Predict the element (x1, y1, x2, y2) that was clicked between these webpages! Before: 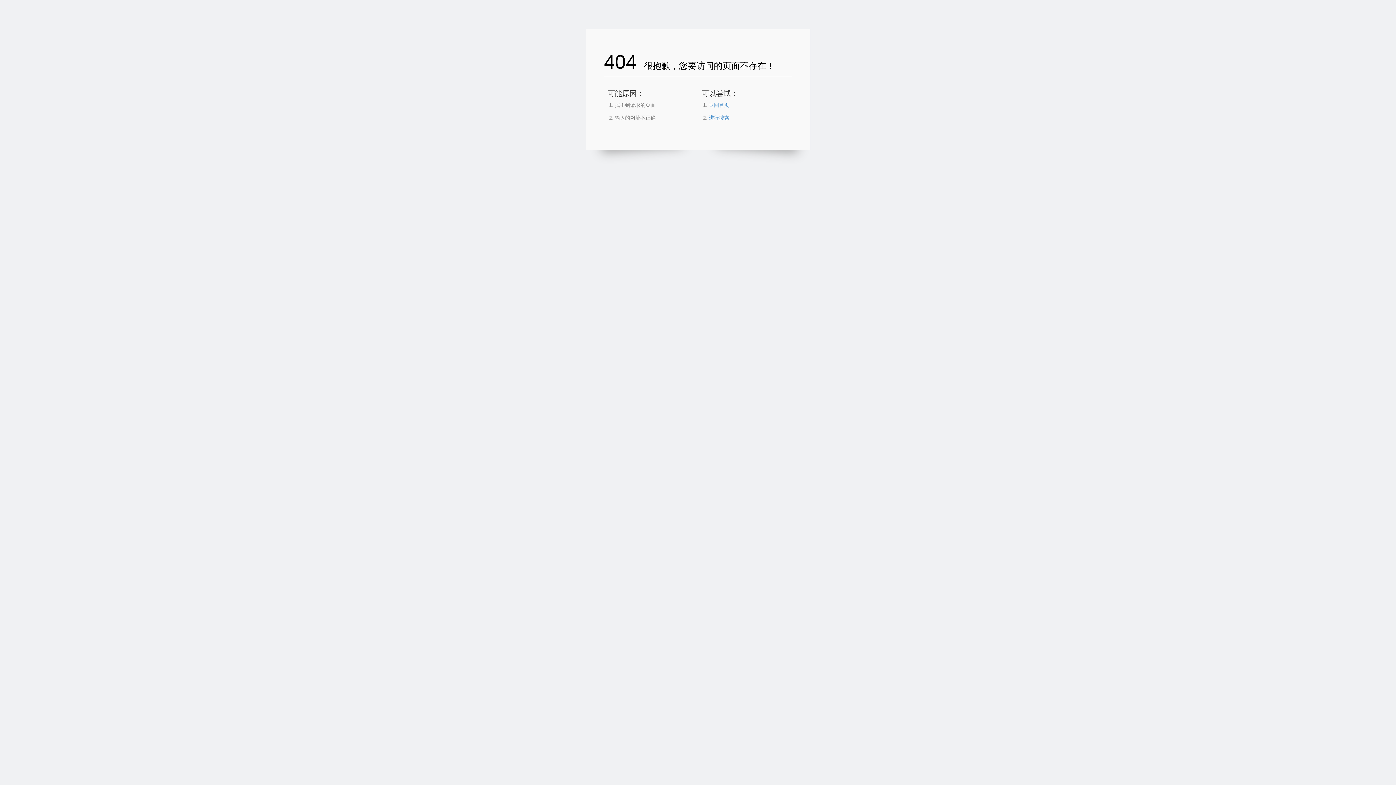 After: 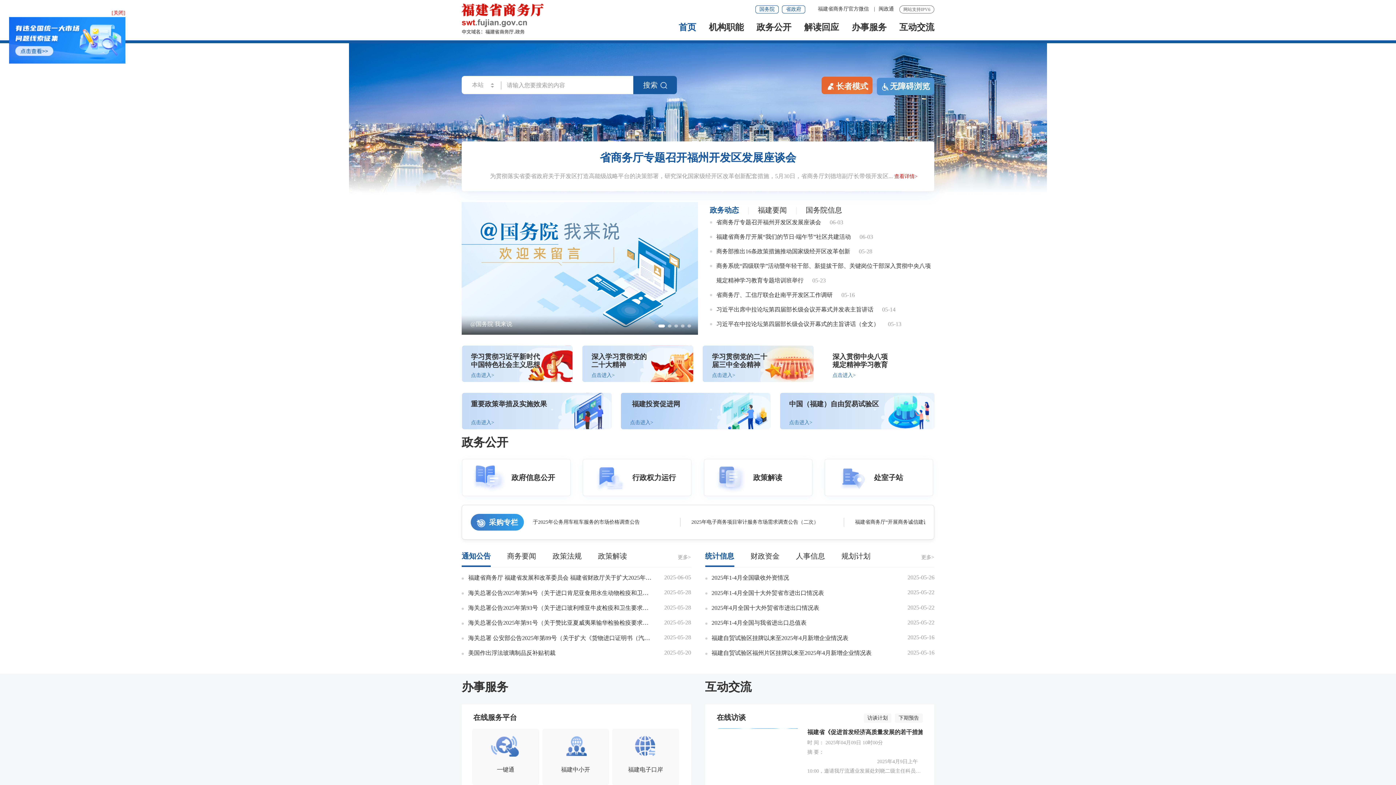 Action: label: 返回首页 bbox: (709, 102, 729, 108)